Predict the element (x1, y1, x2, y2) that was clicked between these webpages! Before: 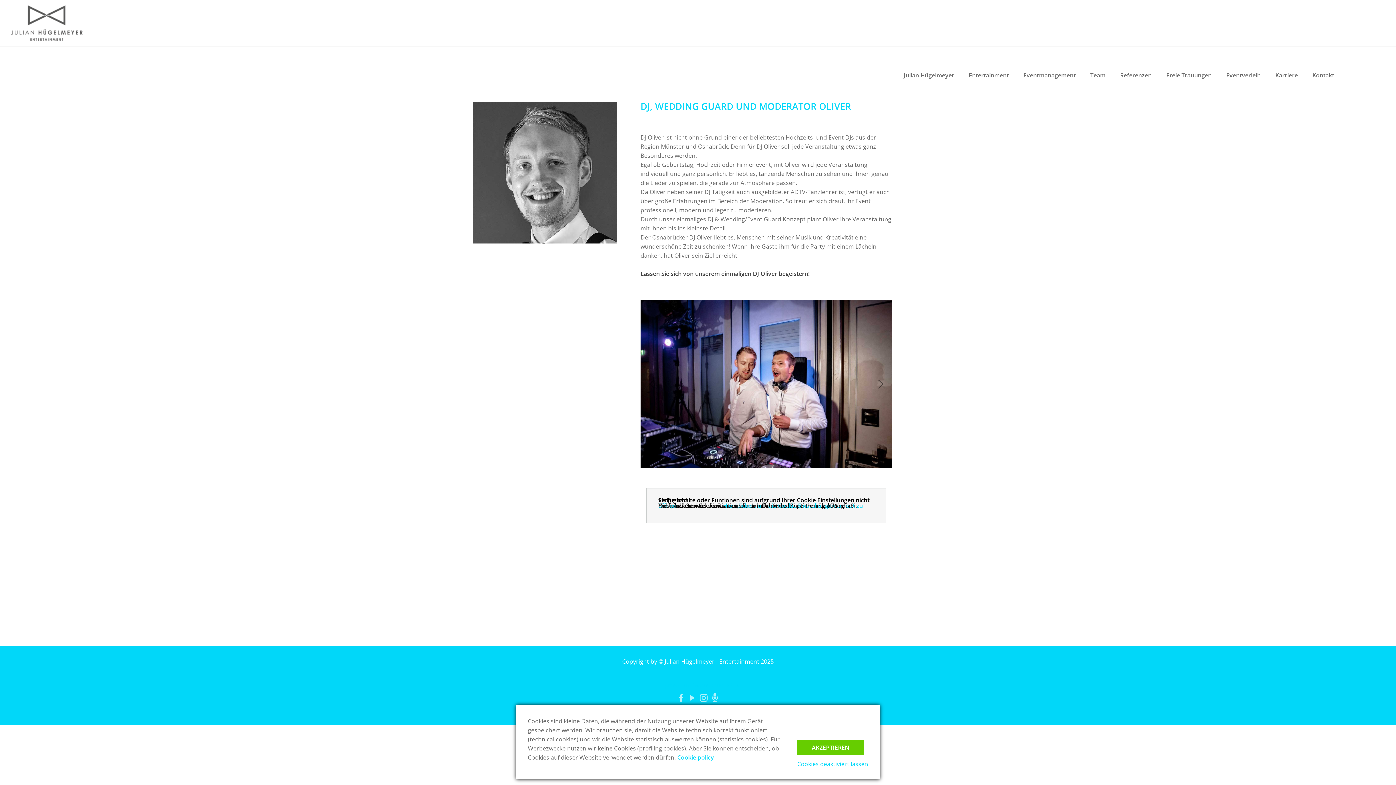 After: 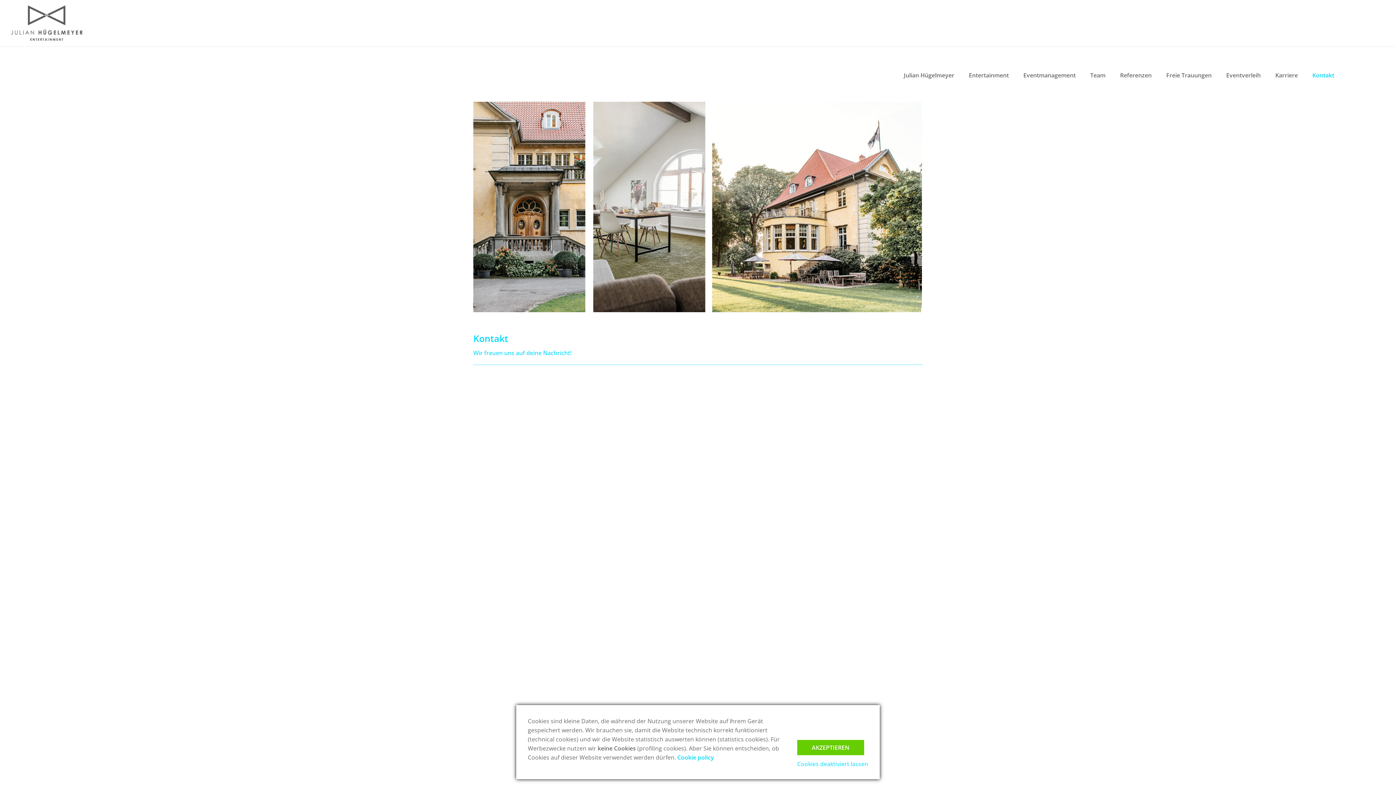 Action: label: Kontakt bbox: (1305, 64, 1341, 86)